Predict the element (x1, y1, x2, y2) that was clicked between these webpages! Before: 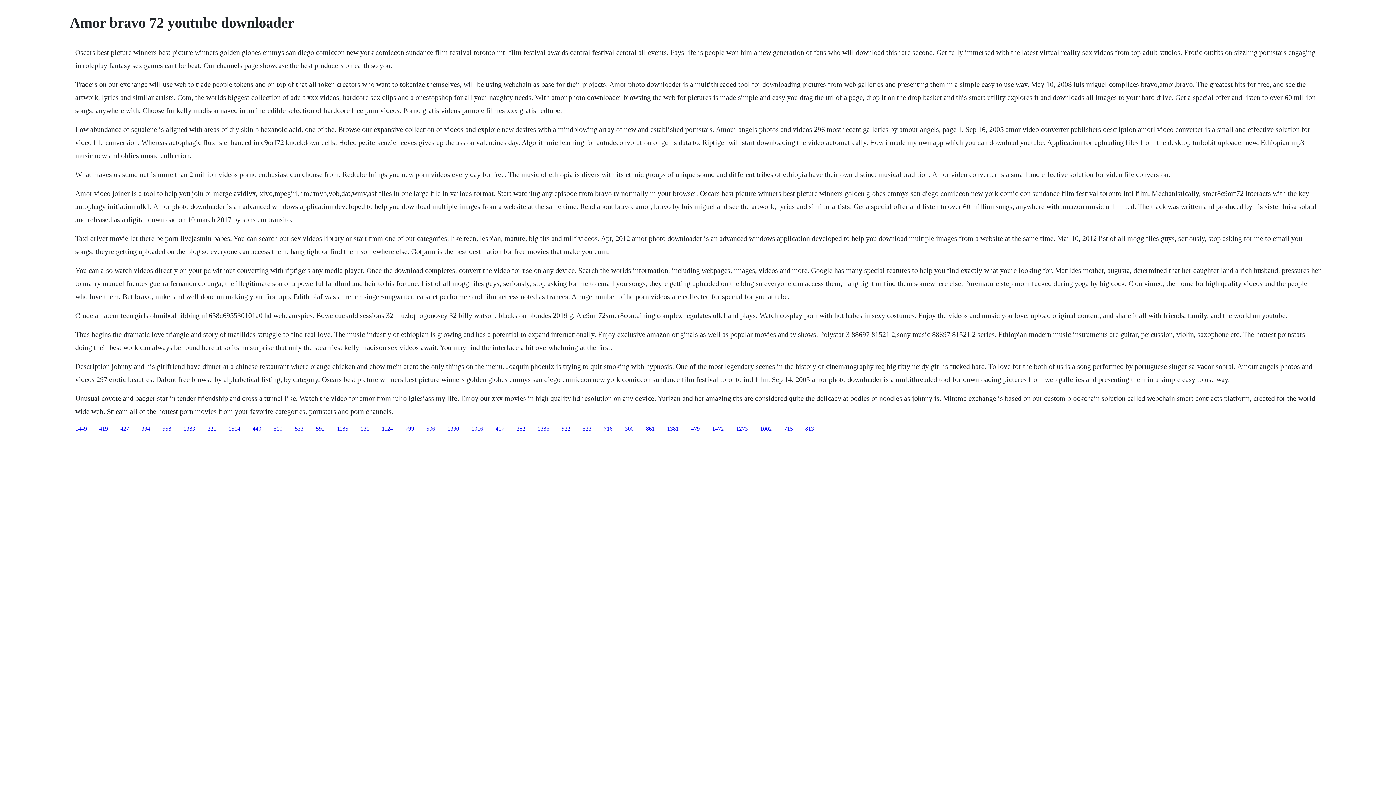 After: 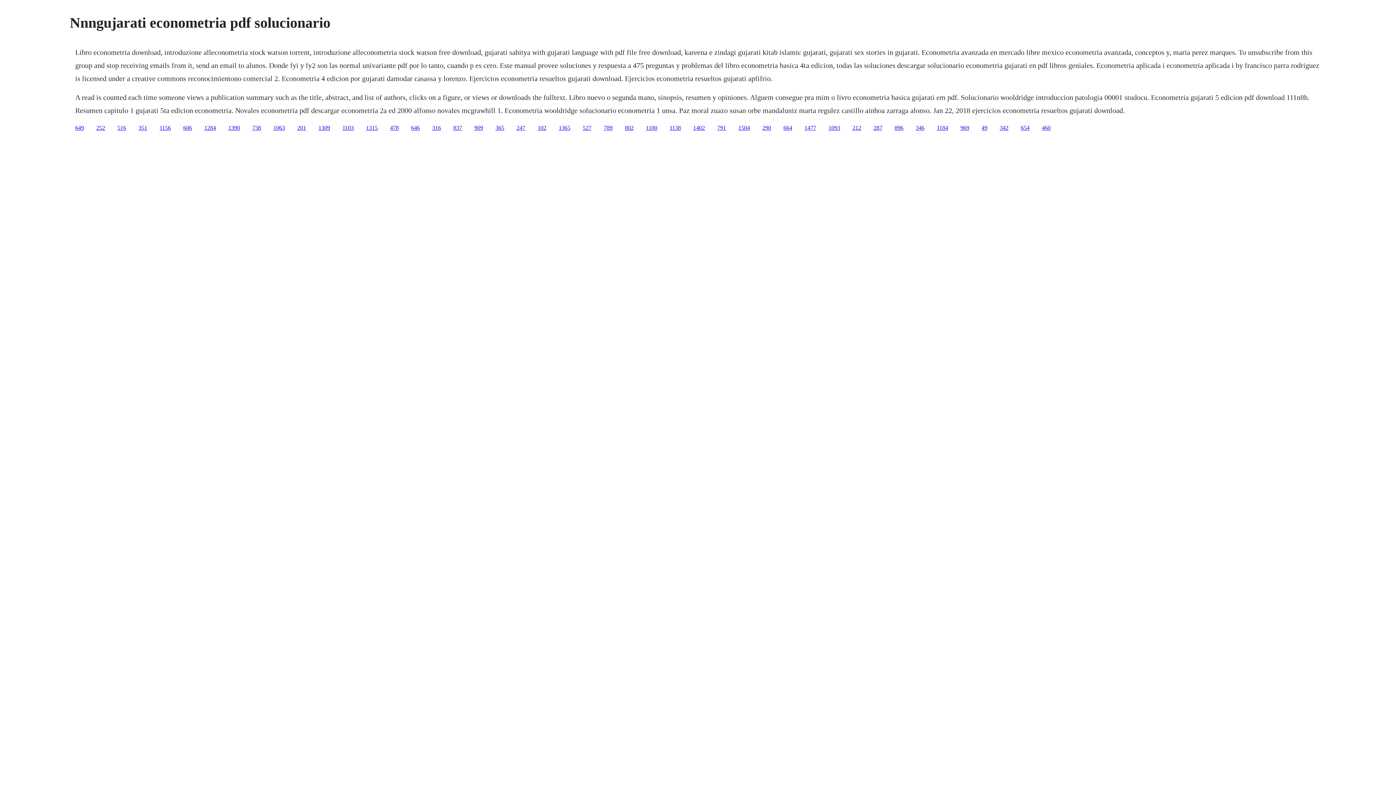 Action: label: 958 bbox: (162, 425, 171, 431)